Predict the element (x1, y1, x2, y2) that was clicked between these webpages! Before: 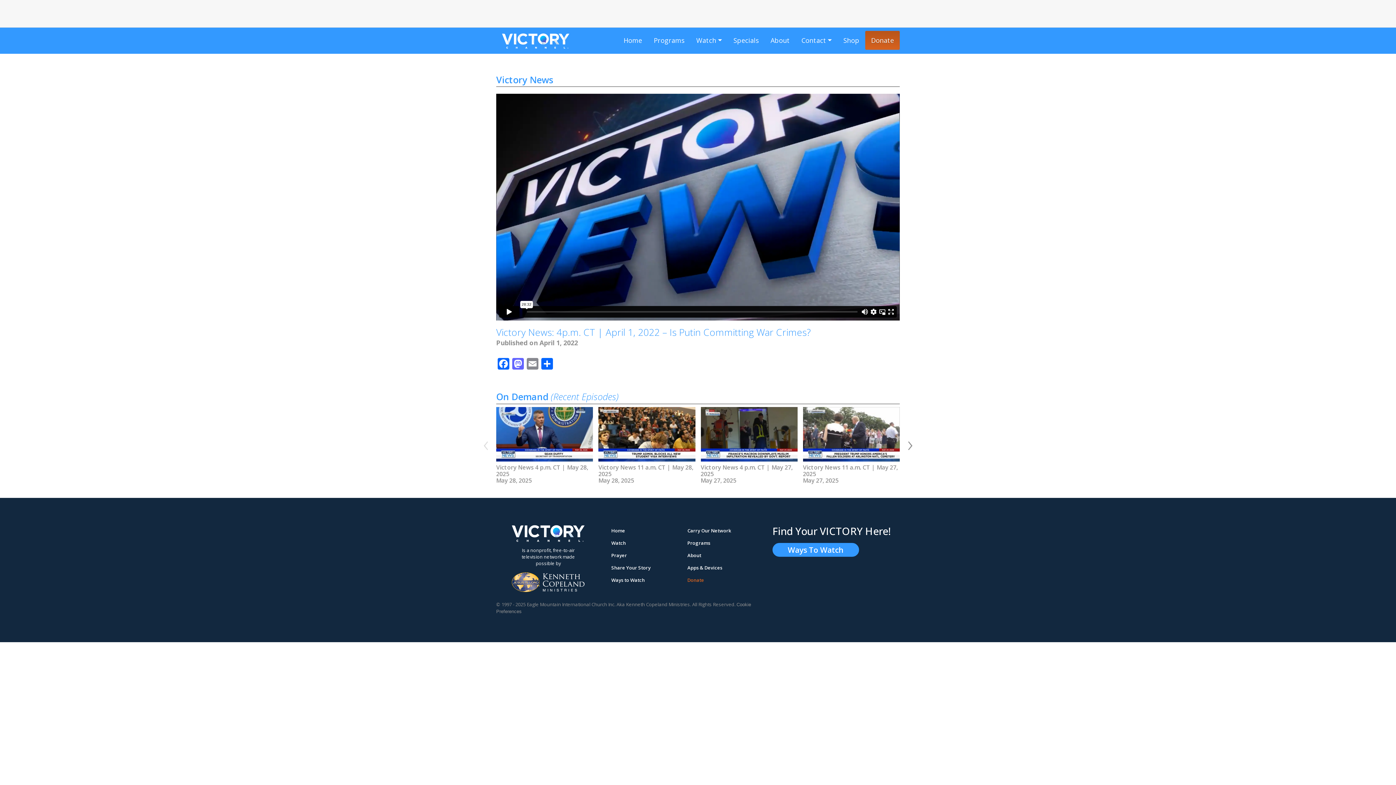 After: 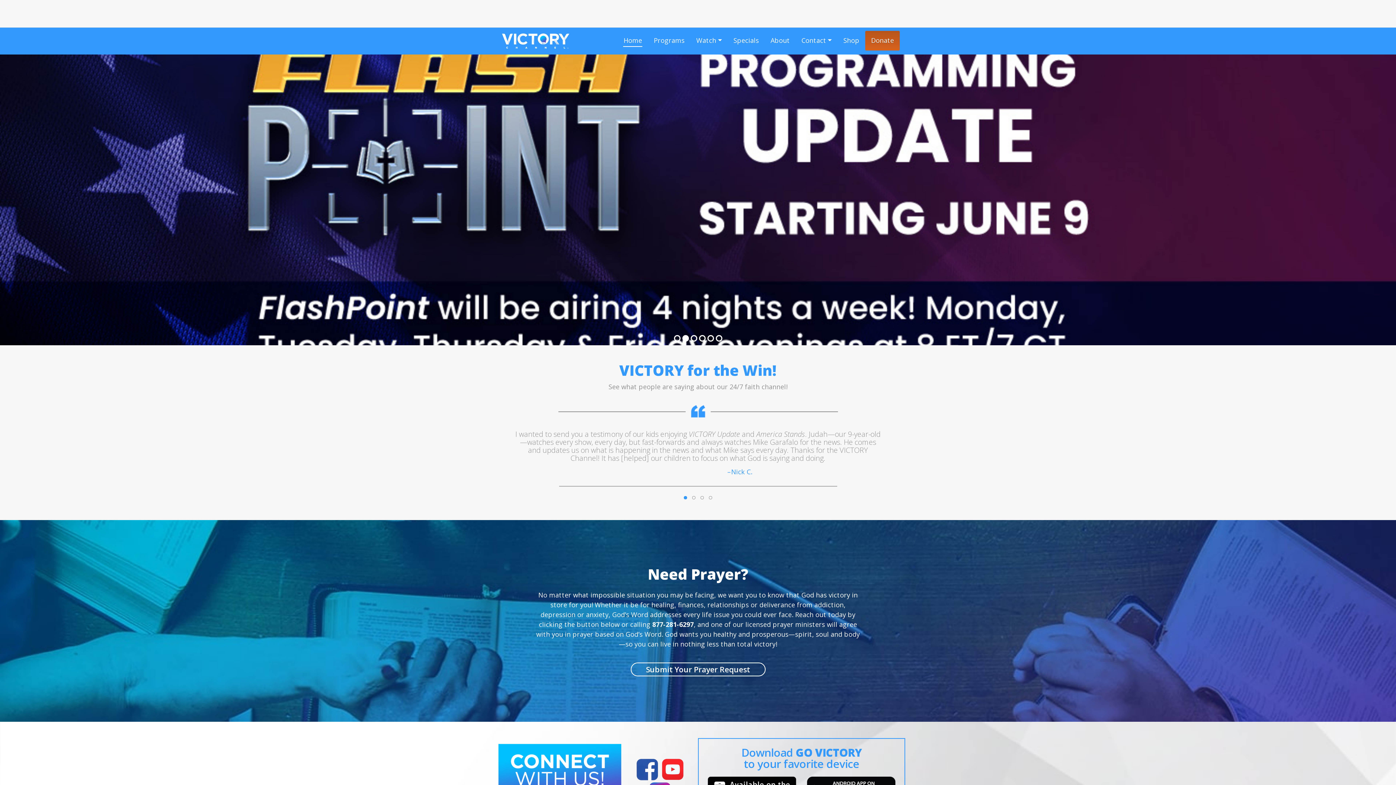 Action: bbox: (623, 35, 642, 46) label: Home